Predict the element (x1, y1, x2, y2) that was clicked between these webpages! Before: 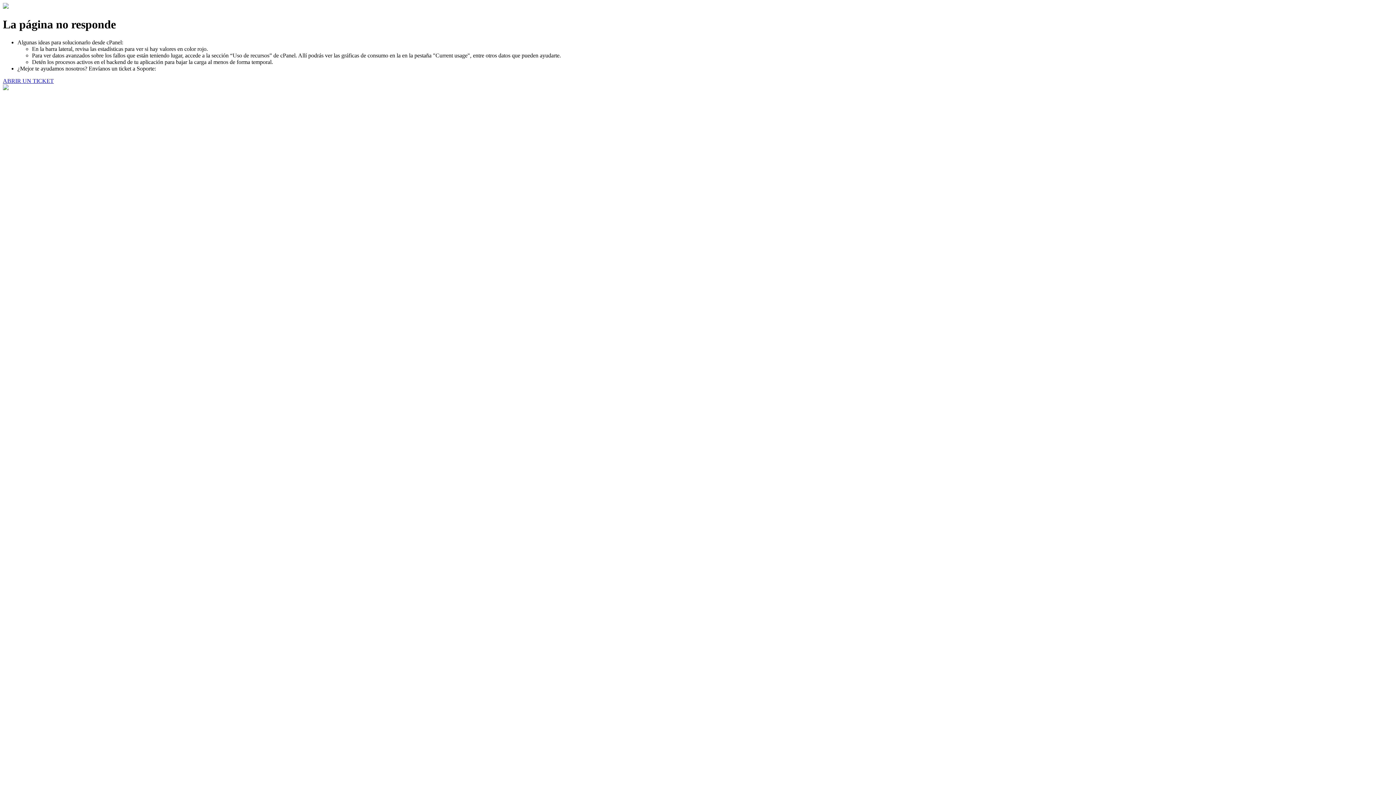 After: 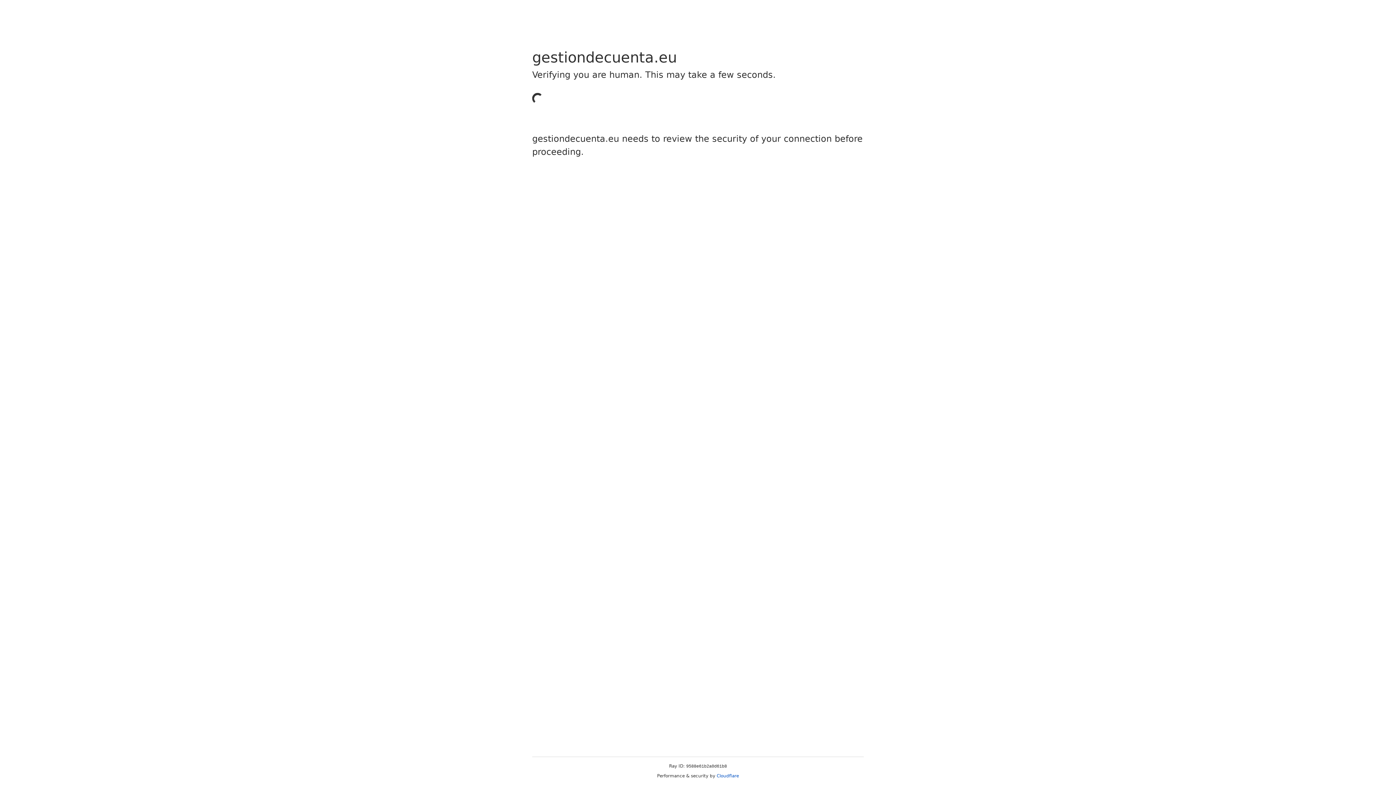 Action: bbox: (2, 77, 53, 83) label: ABRIR UN TICKET